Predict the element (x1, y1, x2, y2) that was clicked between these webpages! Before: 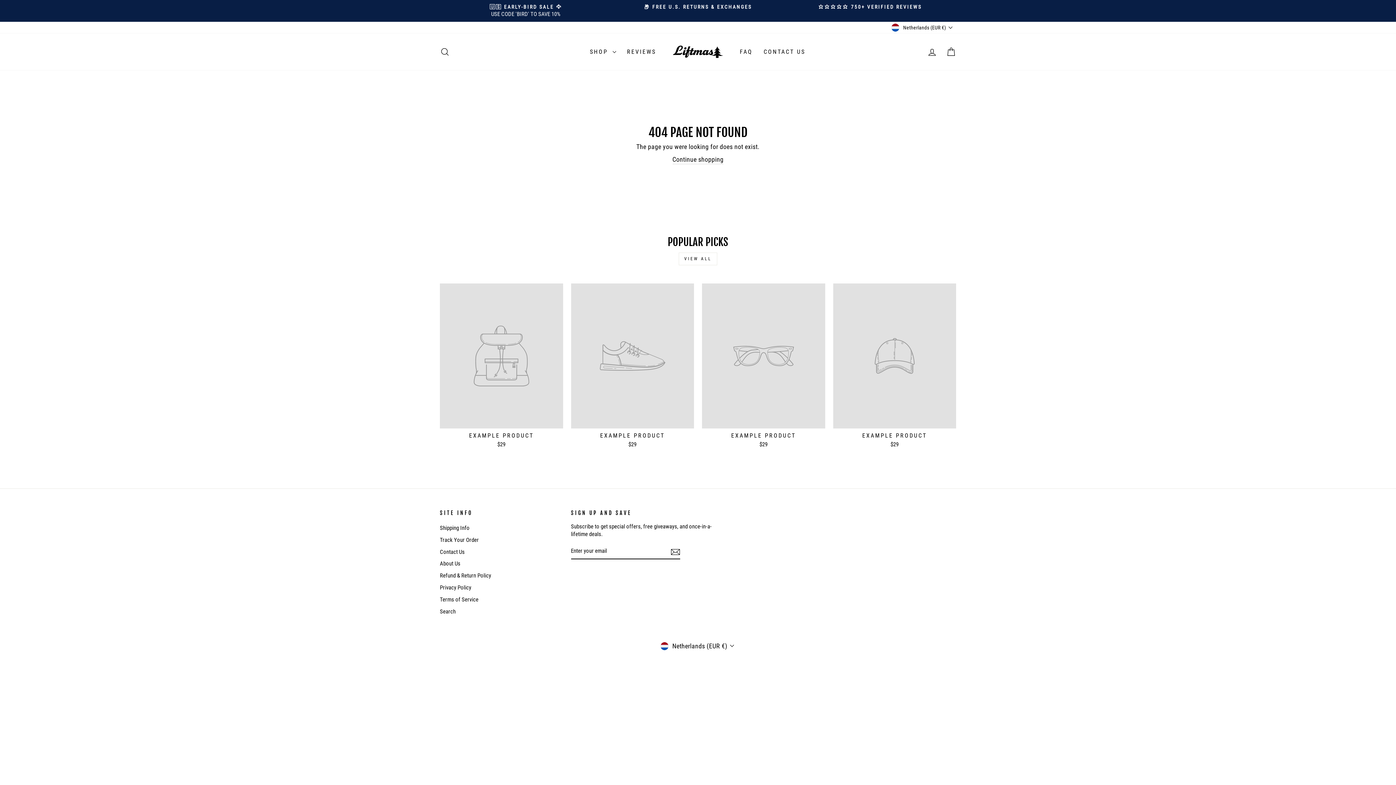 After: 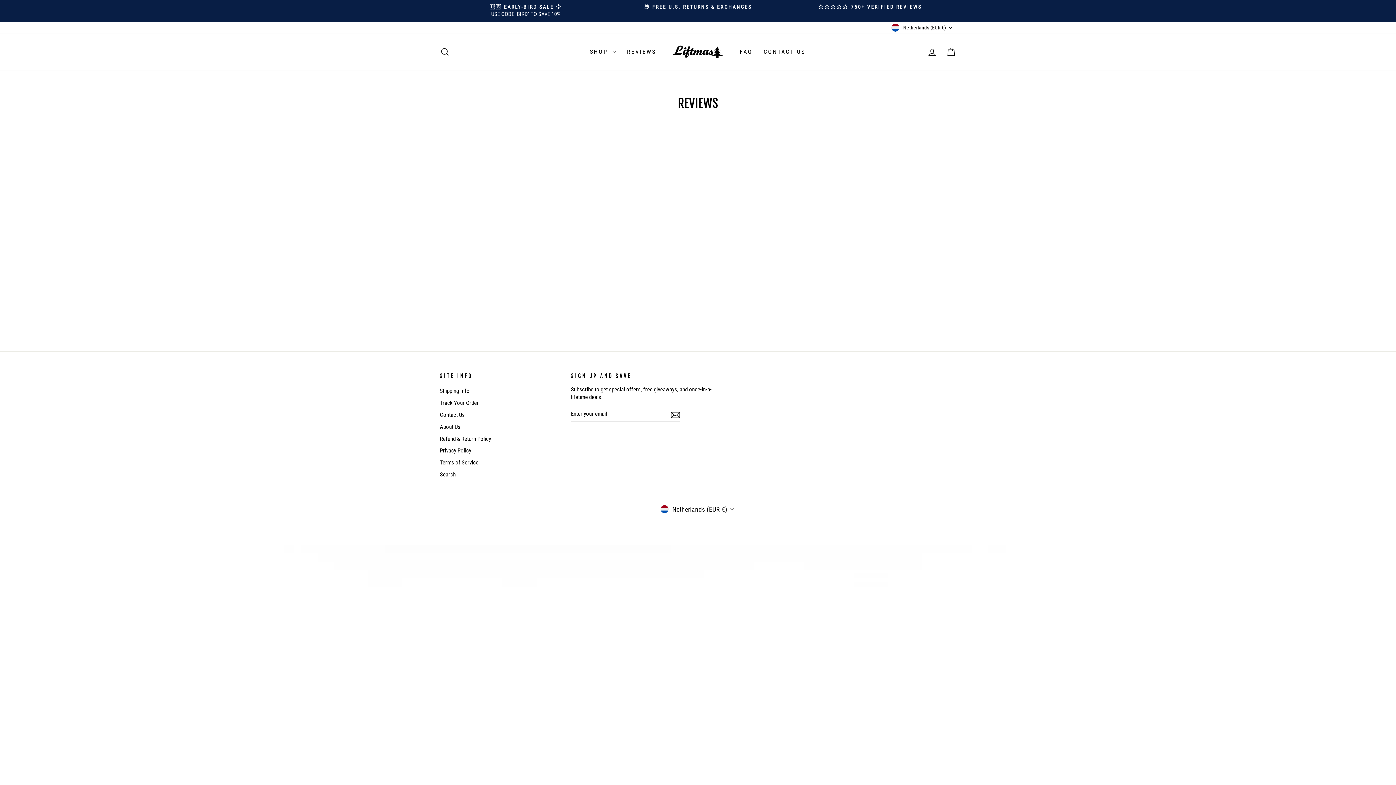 Action: label: REVIEWS bbox: (621, 45, 661, 58)